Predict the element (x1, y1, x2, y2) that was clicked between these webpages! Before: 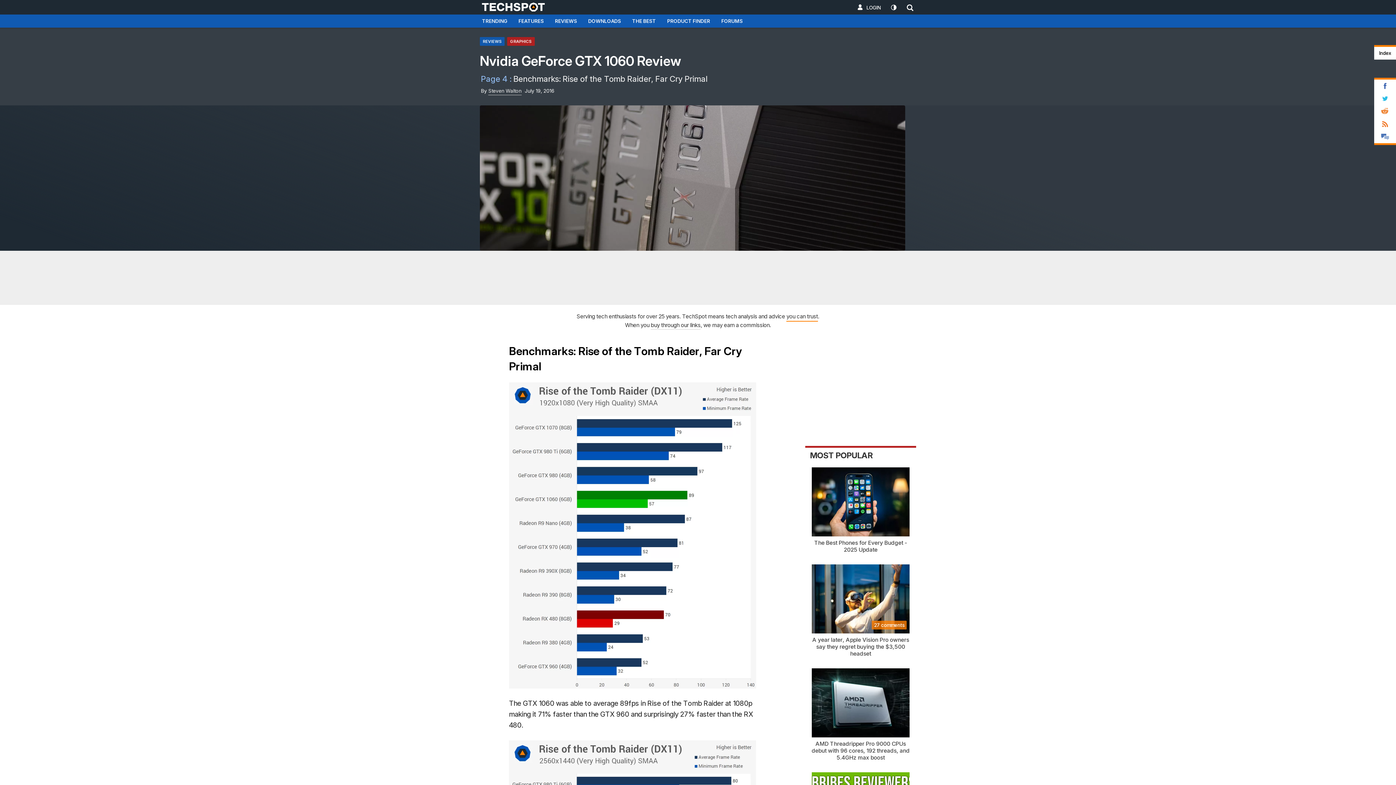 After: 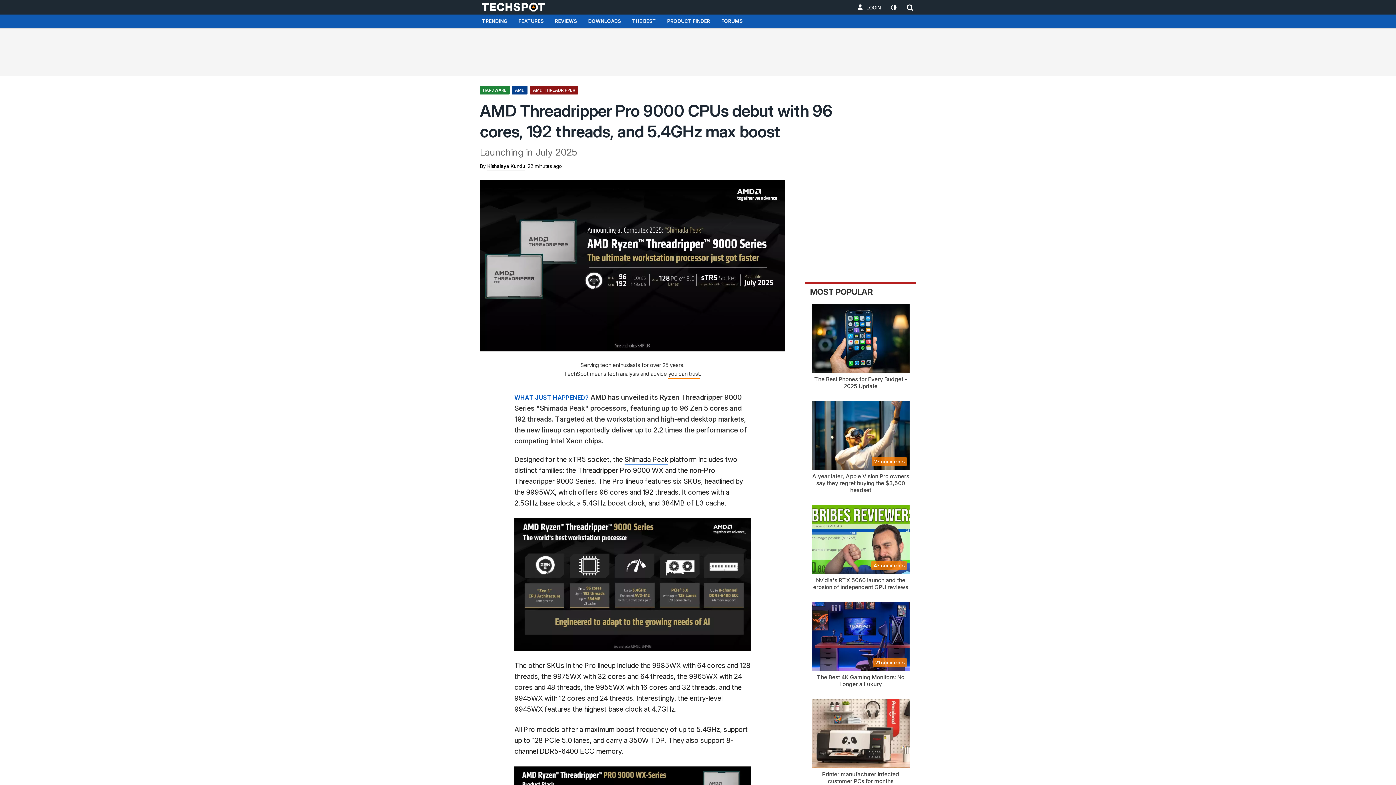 Action: bbox: (805, 668, 916, 761) label: AMD Threadripper Pro 9000 CPUs debut with 96 cores, 192 threads, and 5.4GHz max boost